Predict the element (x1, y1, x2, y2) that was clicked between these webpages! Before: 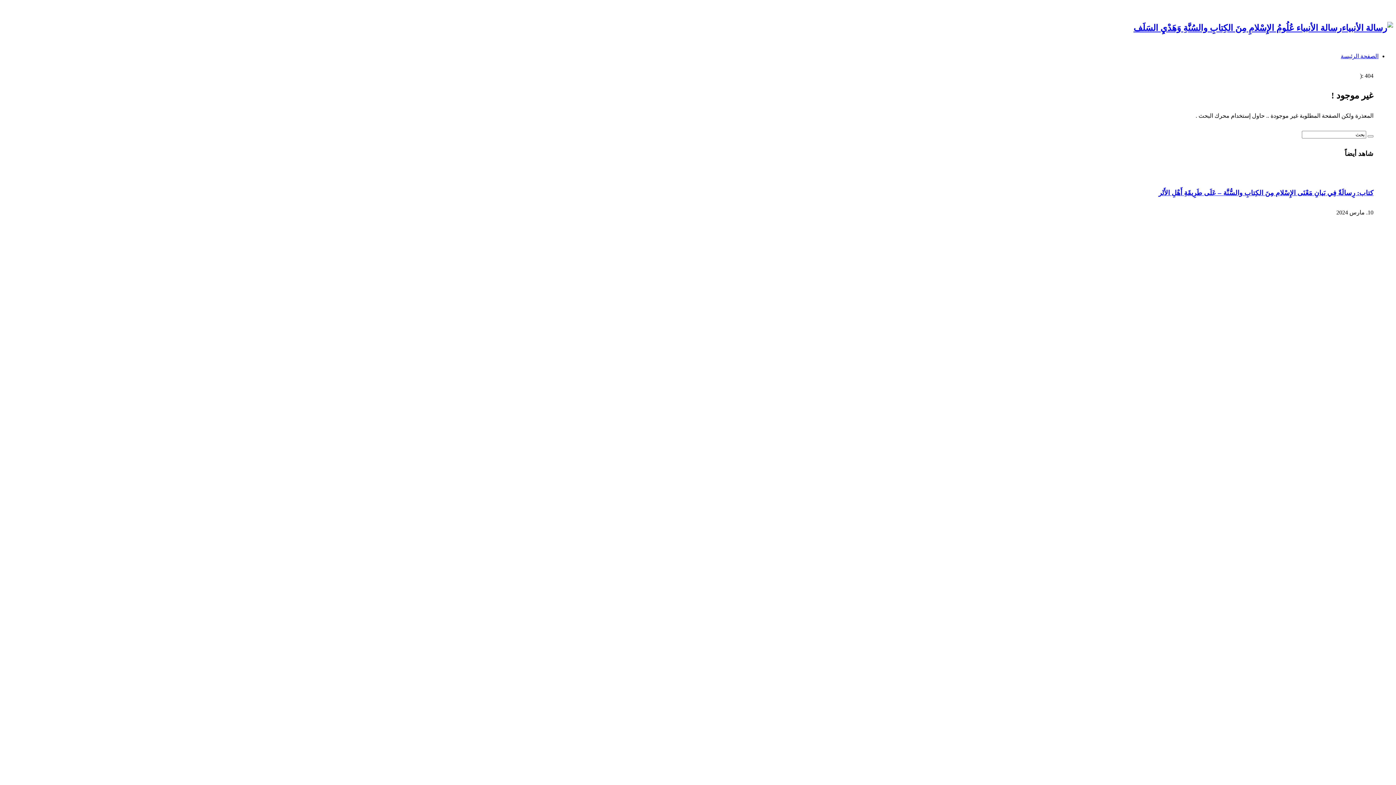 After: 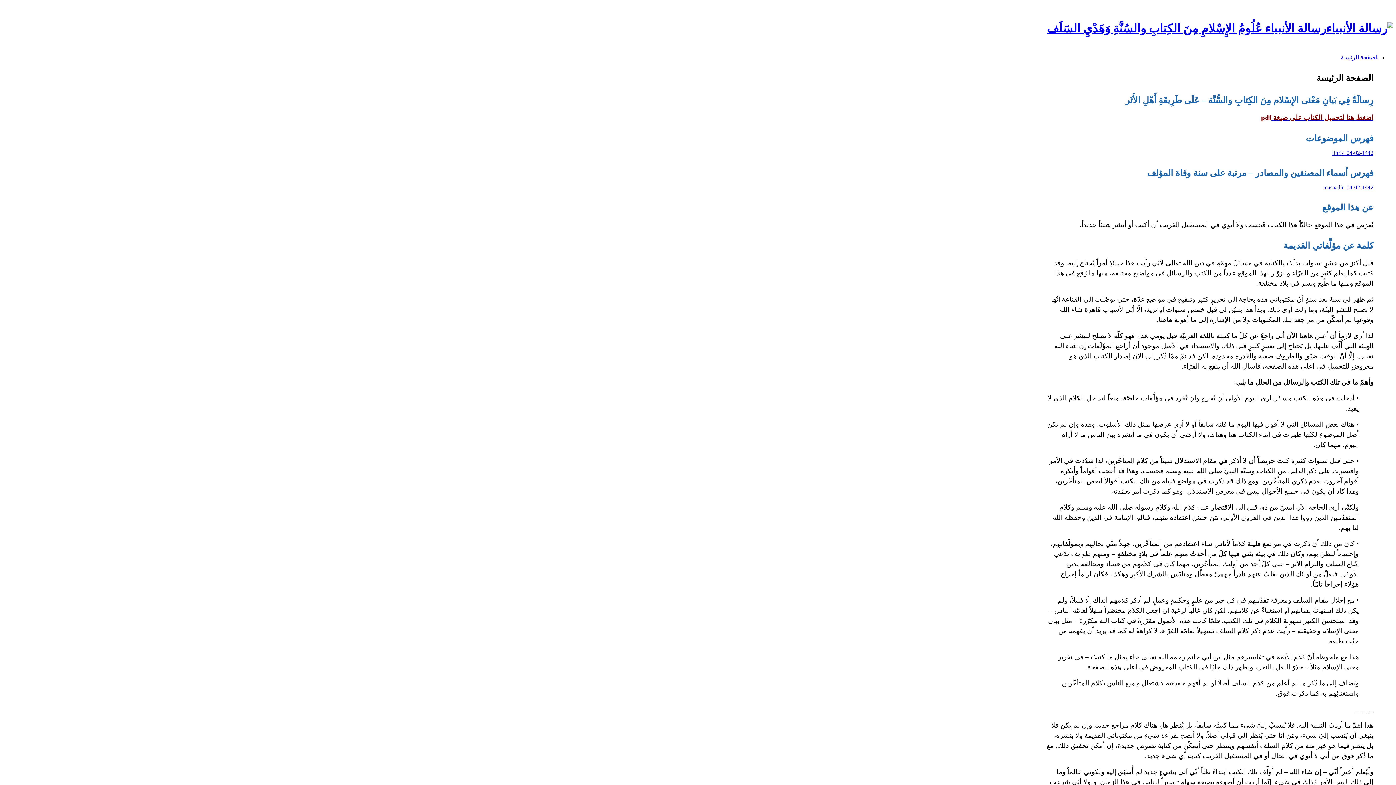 Action: label: رسالة الأنبياء عُلُومُ الإِسْلامِ مِنَ الكِتابِ والسُنَّةِ وَهَدْيِ السَلَف bbox: (1133, 23, 1393, 32)